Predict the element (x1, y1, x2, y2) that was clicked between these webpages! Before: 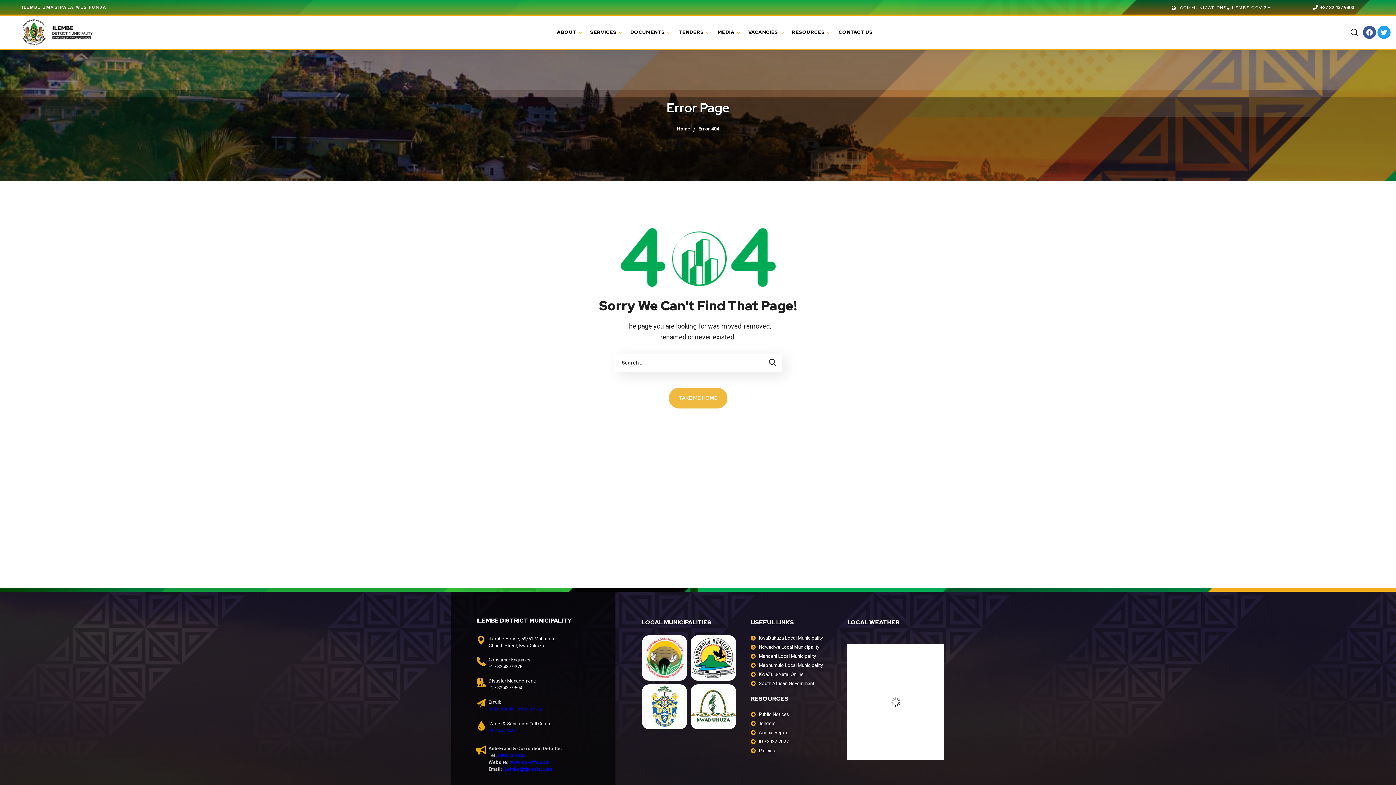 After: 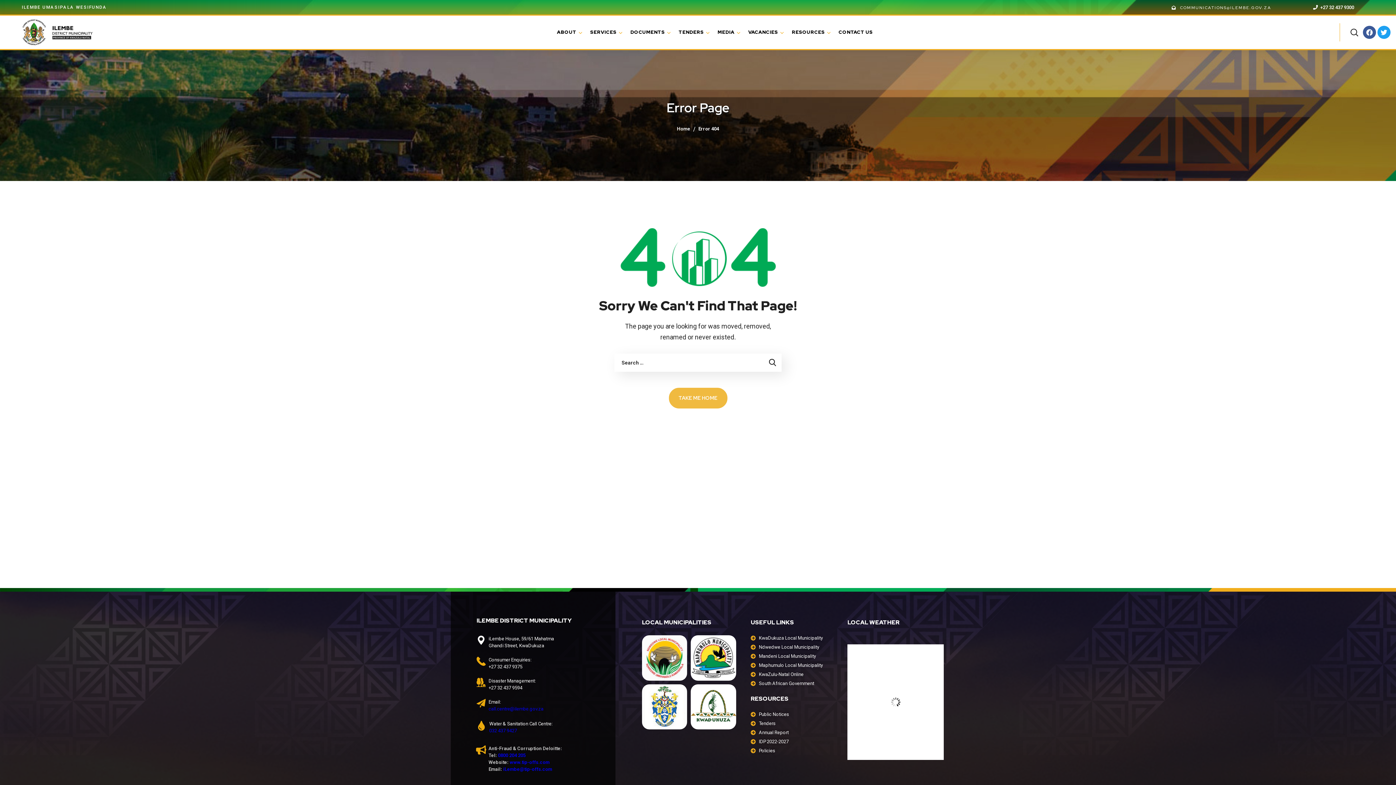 Action: bbox: (476, 632, 588, 645)